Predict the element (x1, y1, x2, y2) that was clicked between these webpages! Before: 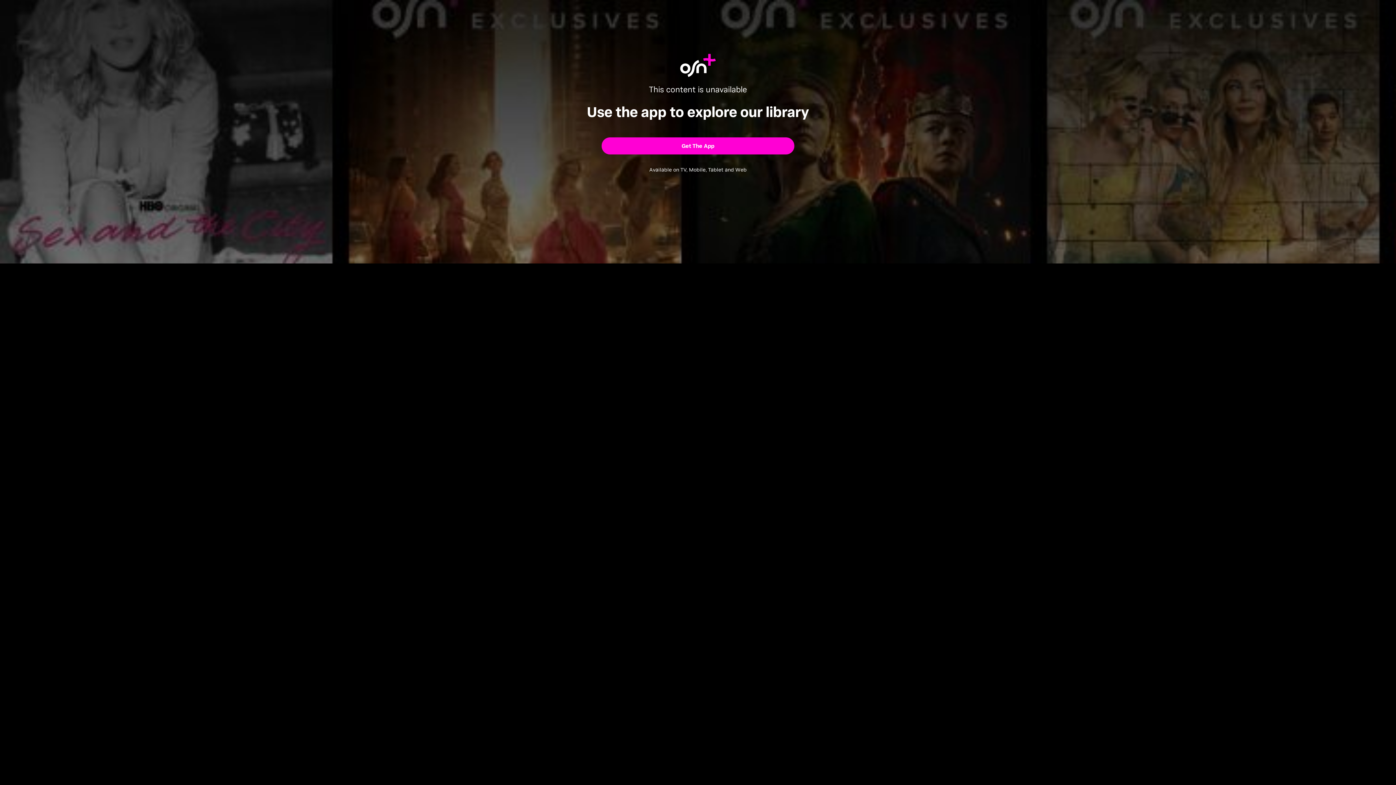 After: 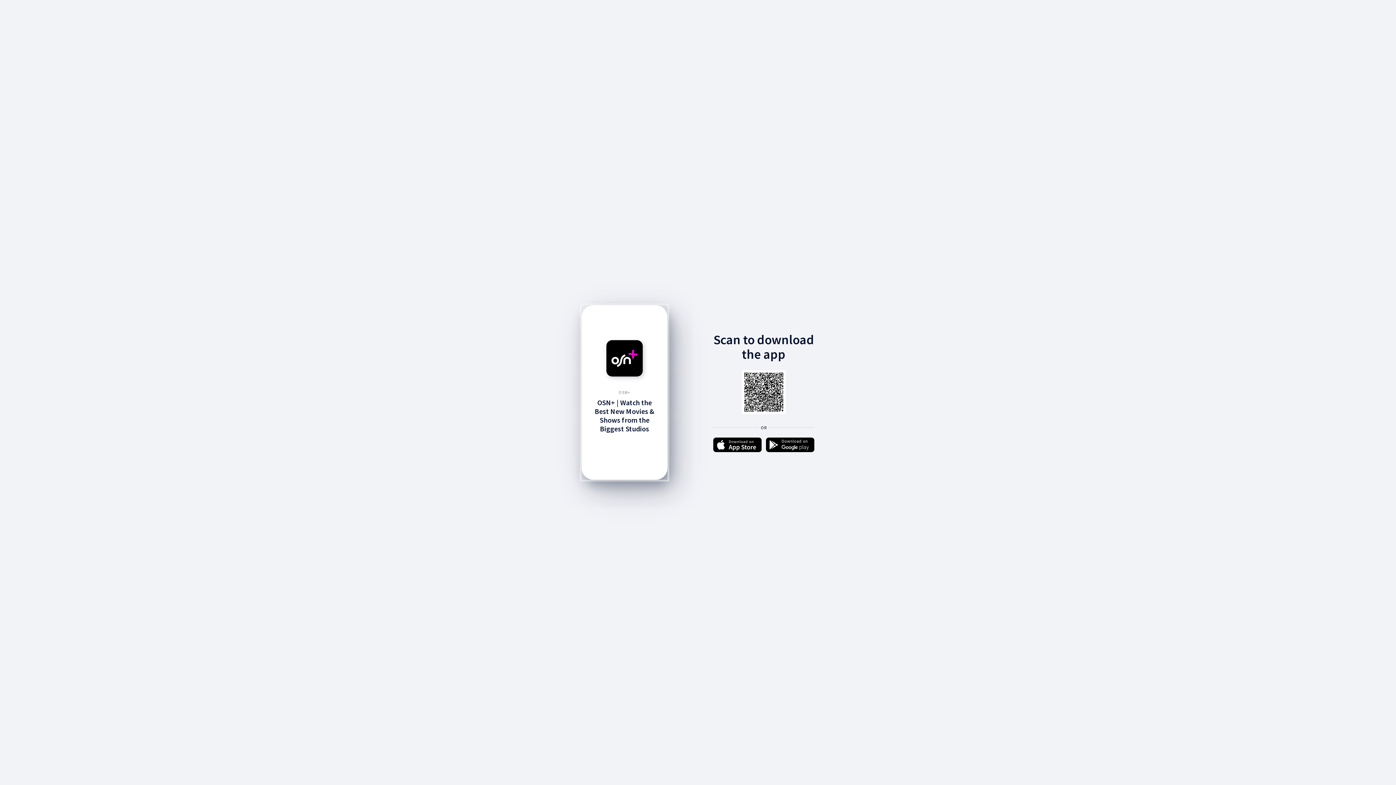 Action: bbox: (601, 137, 794, 154) label: Get The App